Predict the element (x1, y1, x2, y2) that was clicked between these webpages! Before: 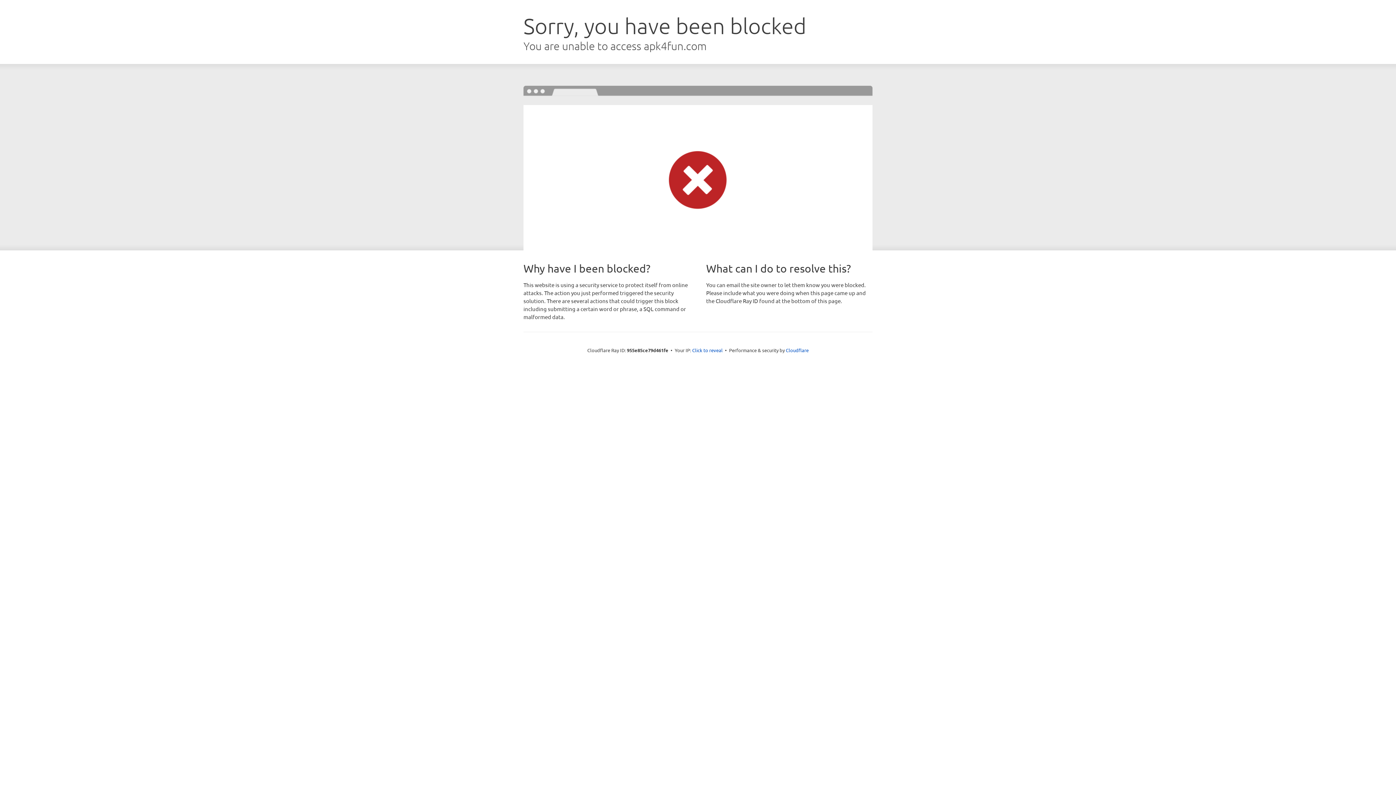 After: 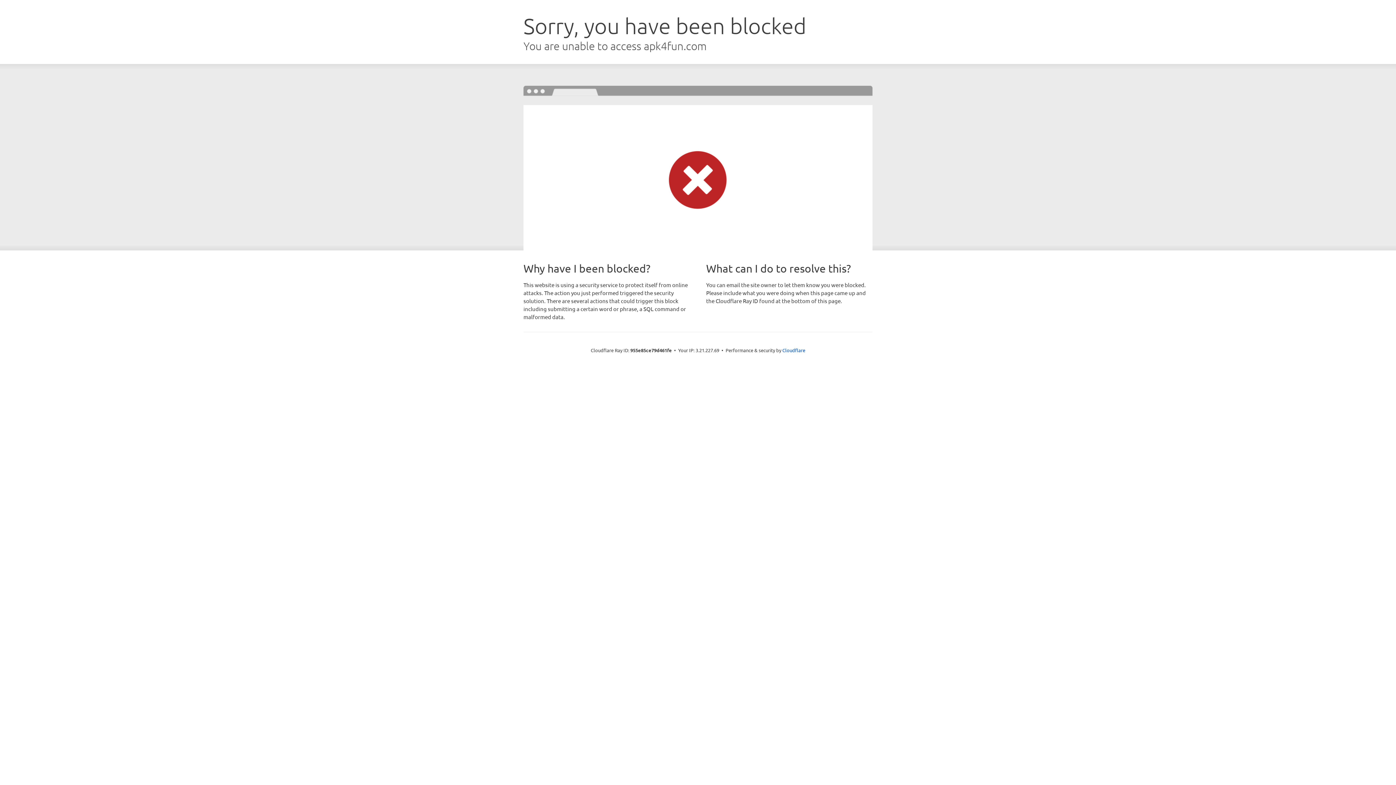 Action: bbox: (692, 346, 722, 353) label: Click to reveal